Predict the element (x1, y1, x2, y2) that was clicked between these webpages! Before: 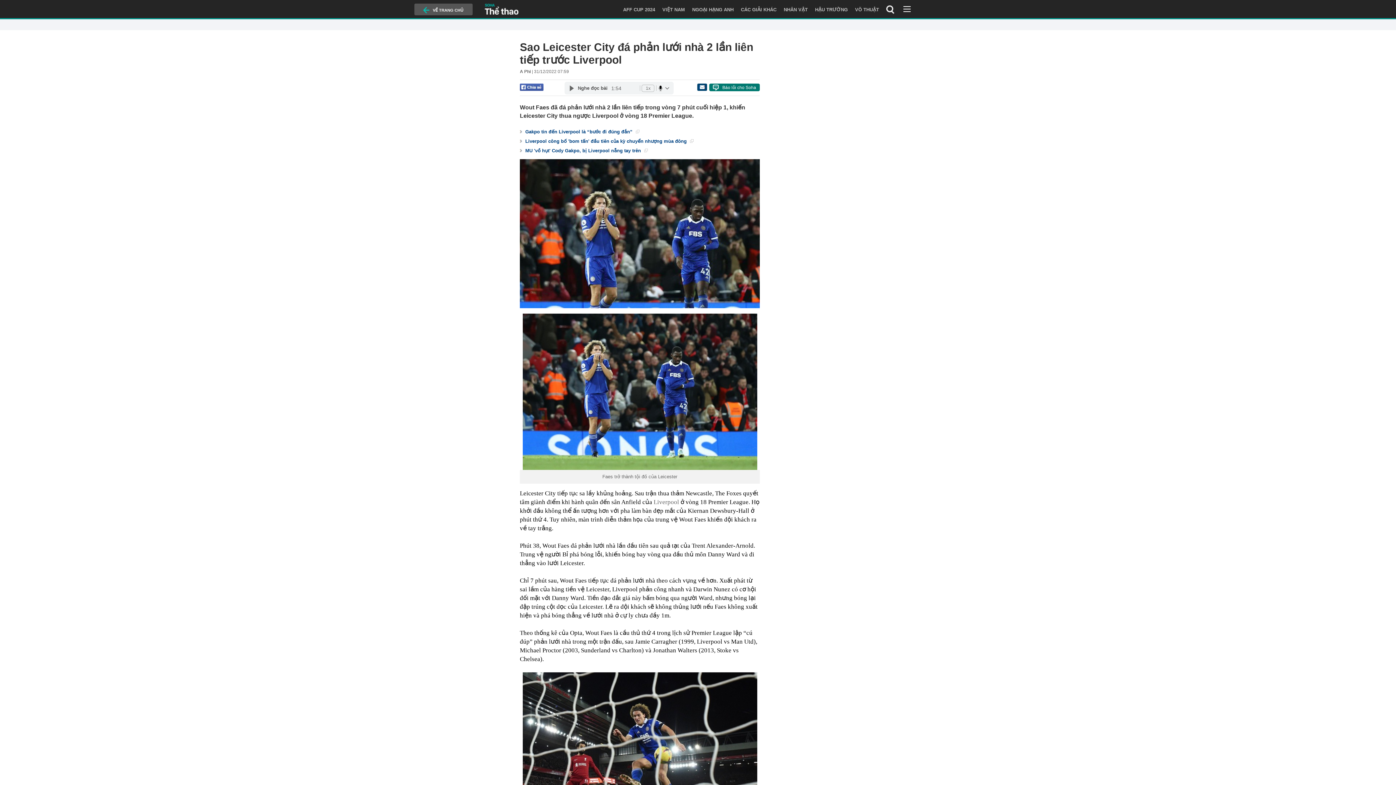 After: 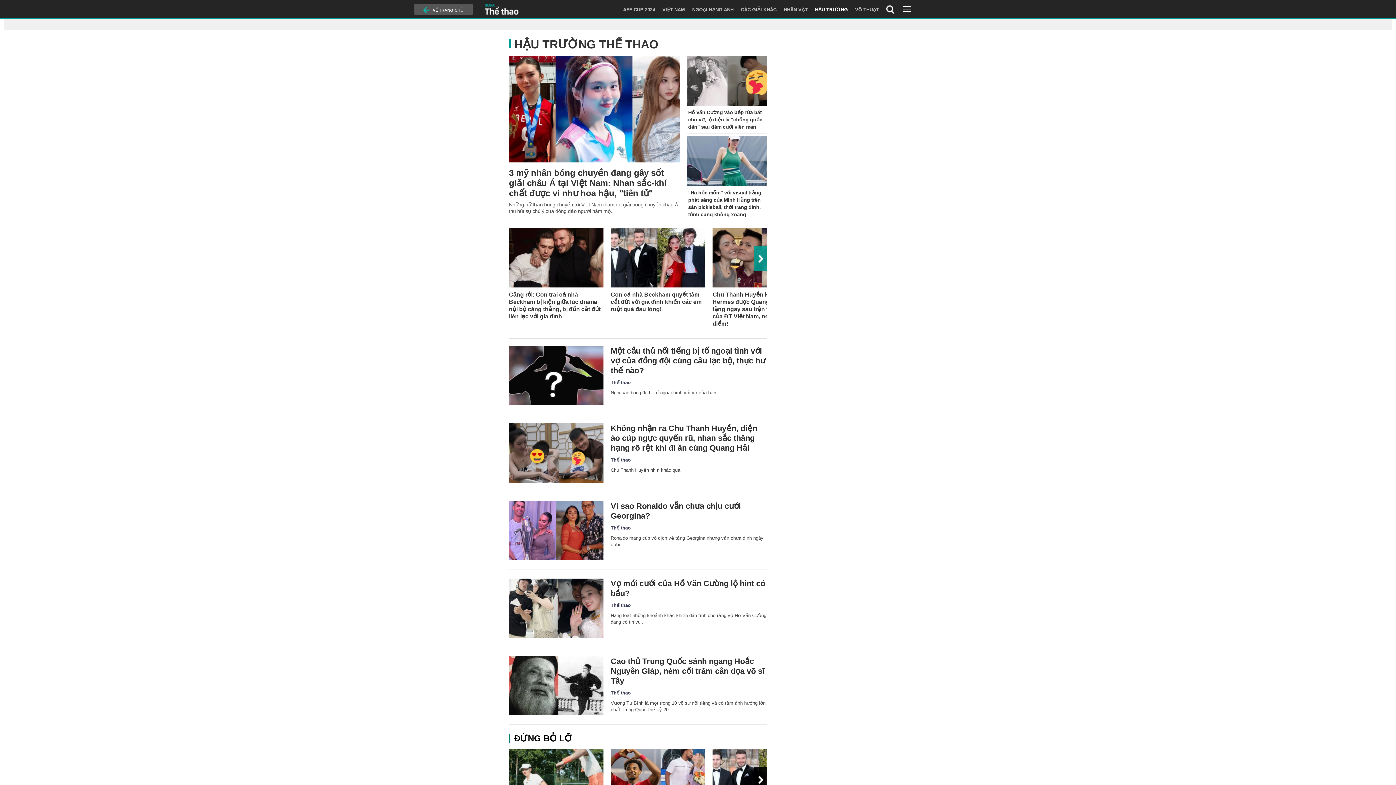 Action: label: HẬU TRƯỜNG bbox: (815, 0, 848, 18)